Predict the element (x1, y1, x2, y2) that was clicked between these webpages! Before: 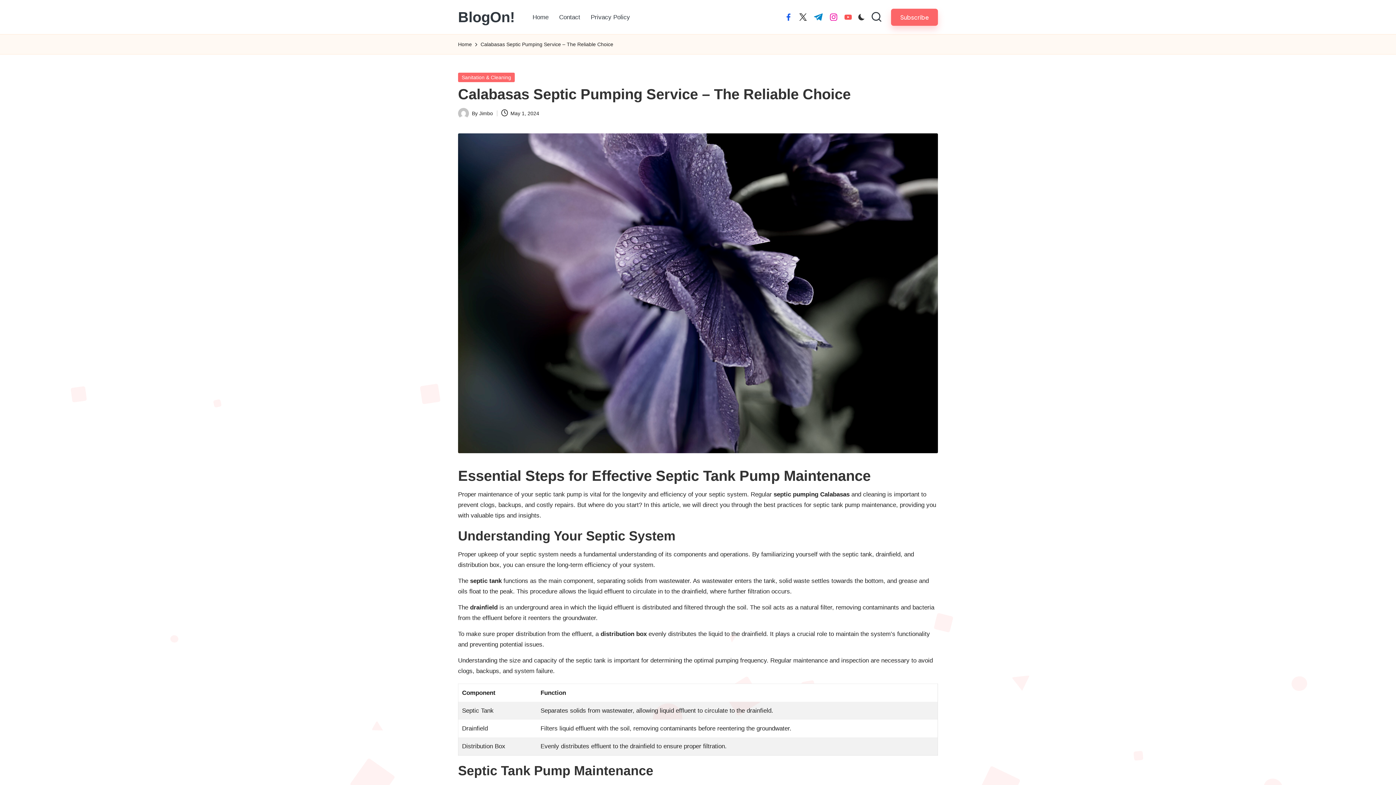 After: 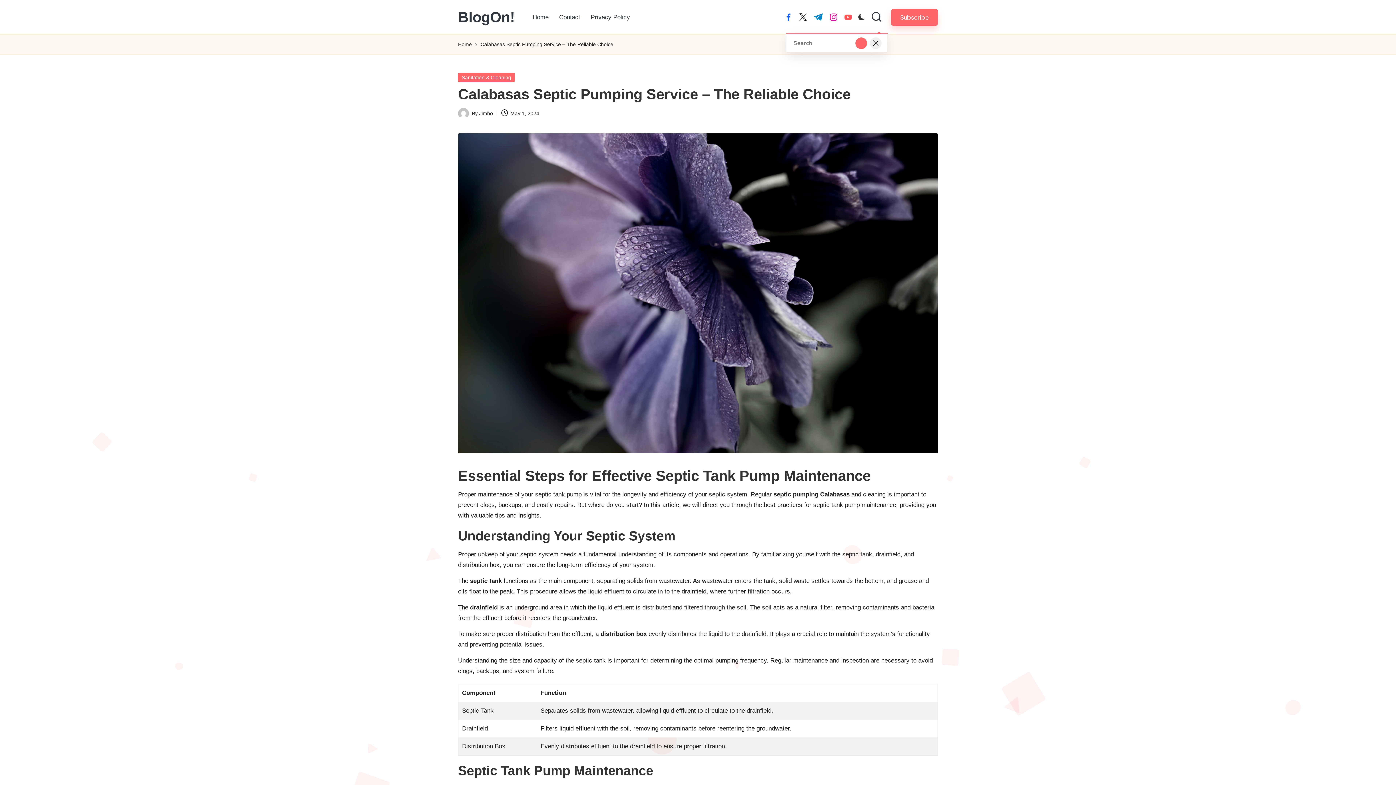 Action: bbox: (870, 11, 882, 22)